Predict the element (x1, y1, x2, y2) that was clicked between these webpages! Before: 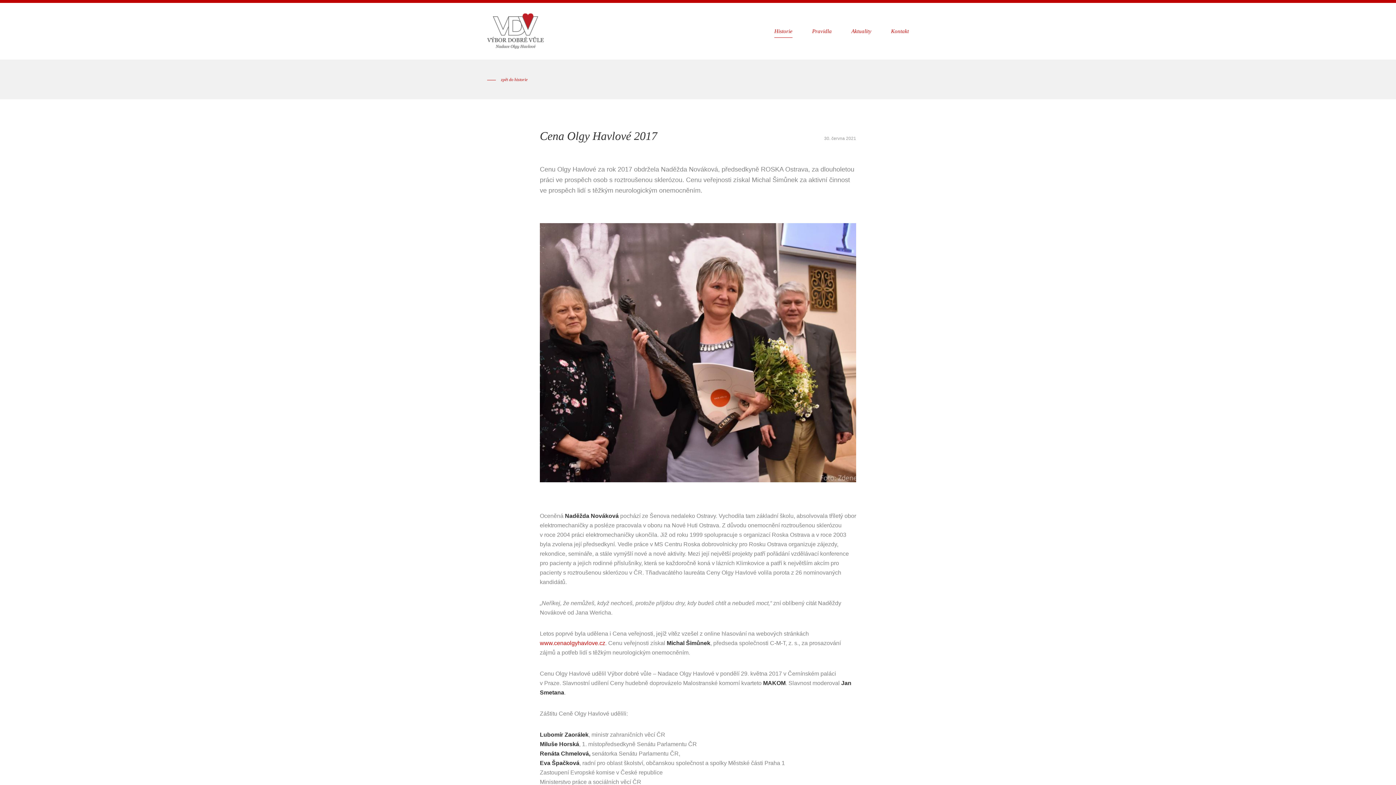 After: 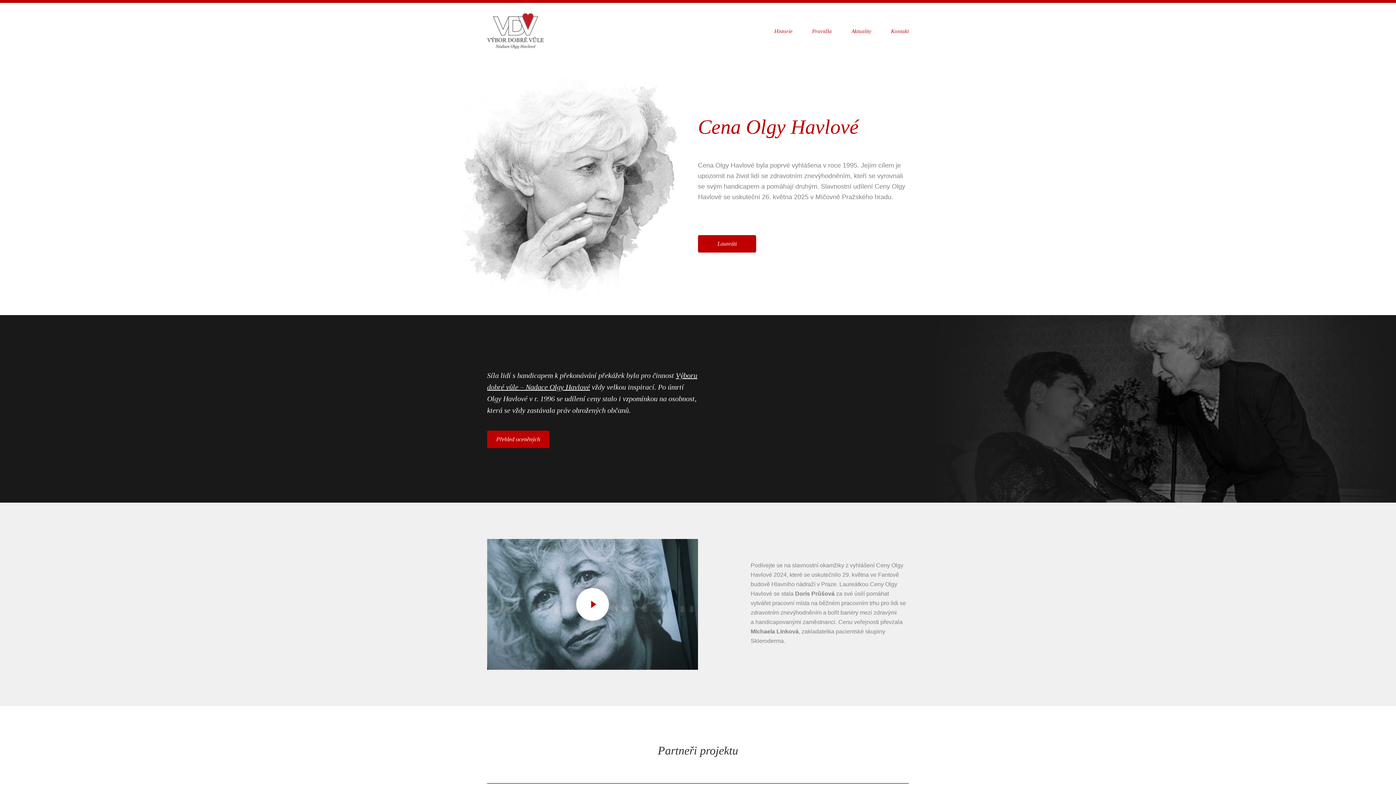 Action: bbox: (487, 12, 544, 50) label: Cena Olgy Havlové